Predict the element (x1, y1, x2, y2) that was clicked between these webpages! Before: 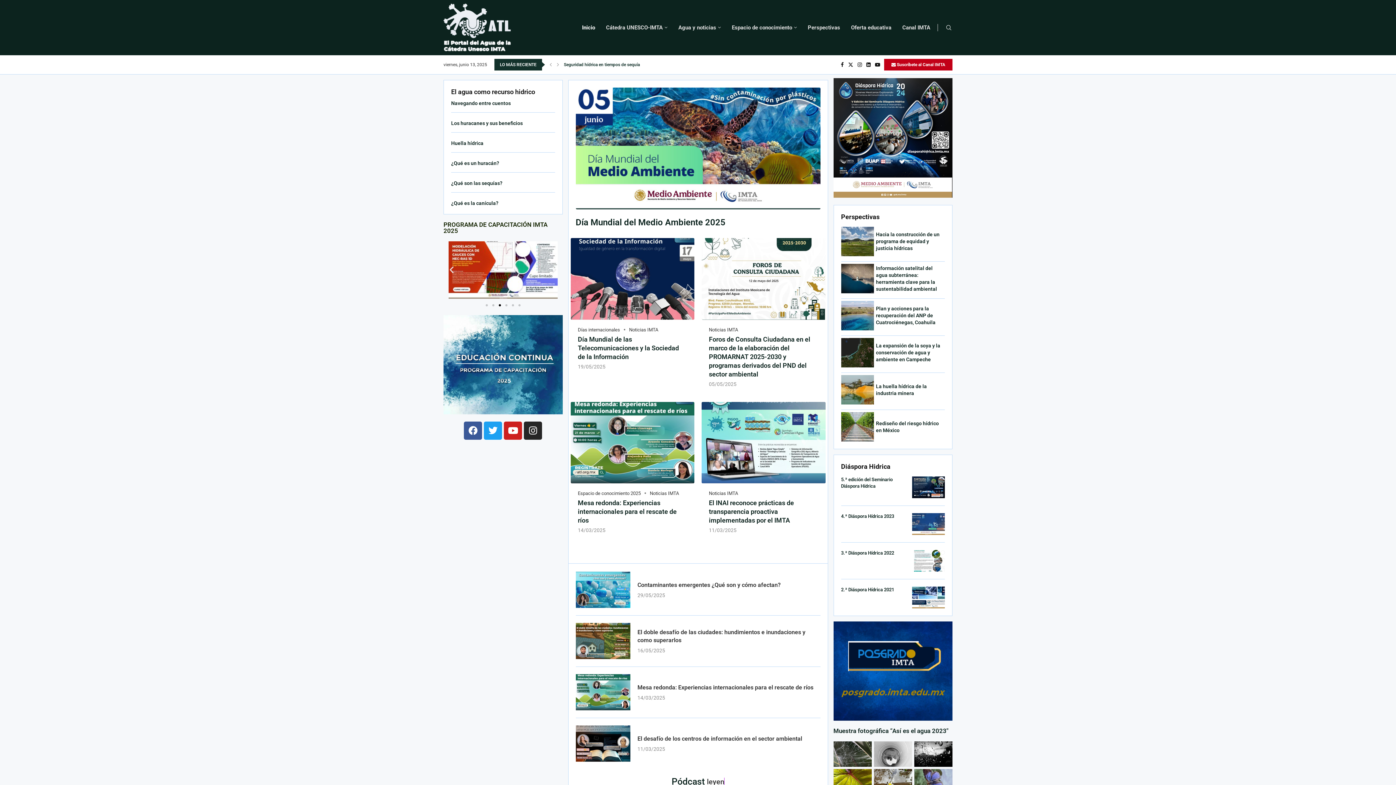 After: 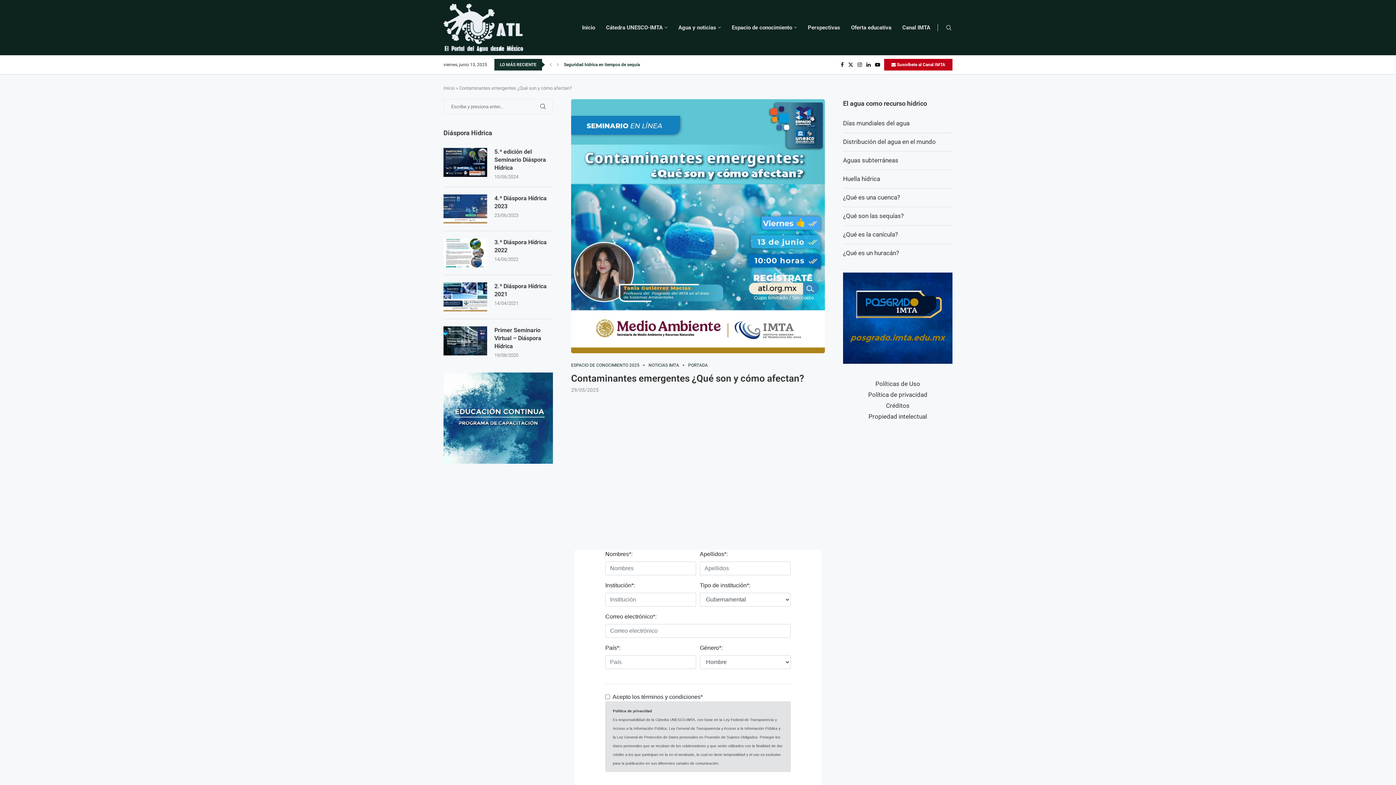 Action: label: Contaminantes emergentes ¿Qué son y cómo afectan? bbox: (637, 581, 780, 588)